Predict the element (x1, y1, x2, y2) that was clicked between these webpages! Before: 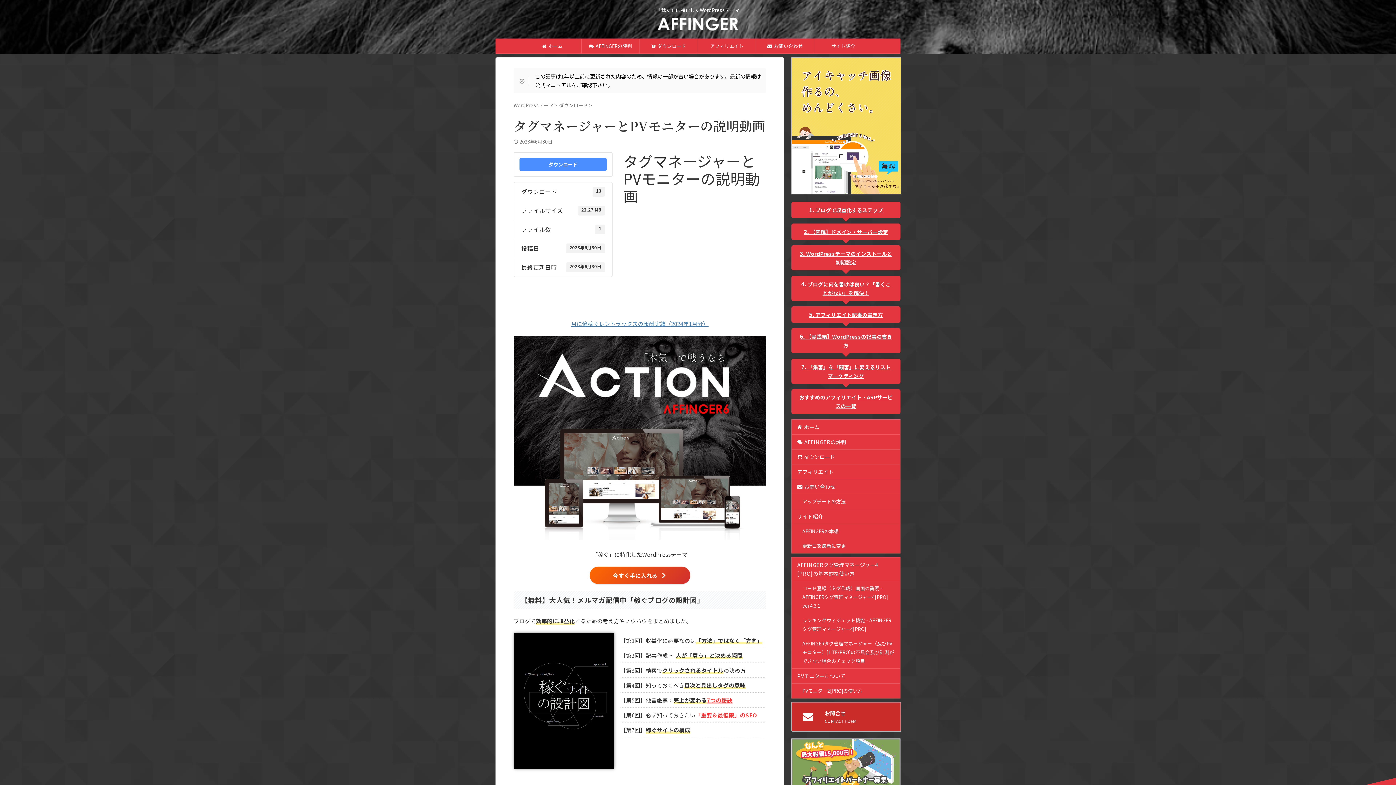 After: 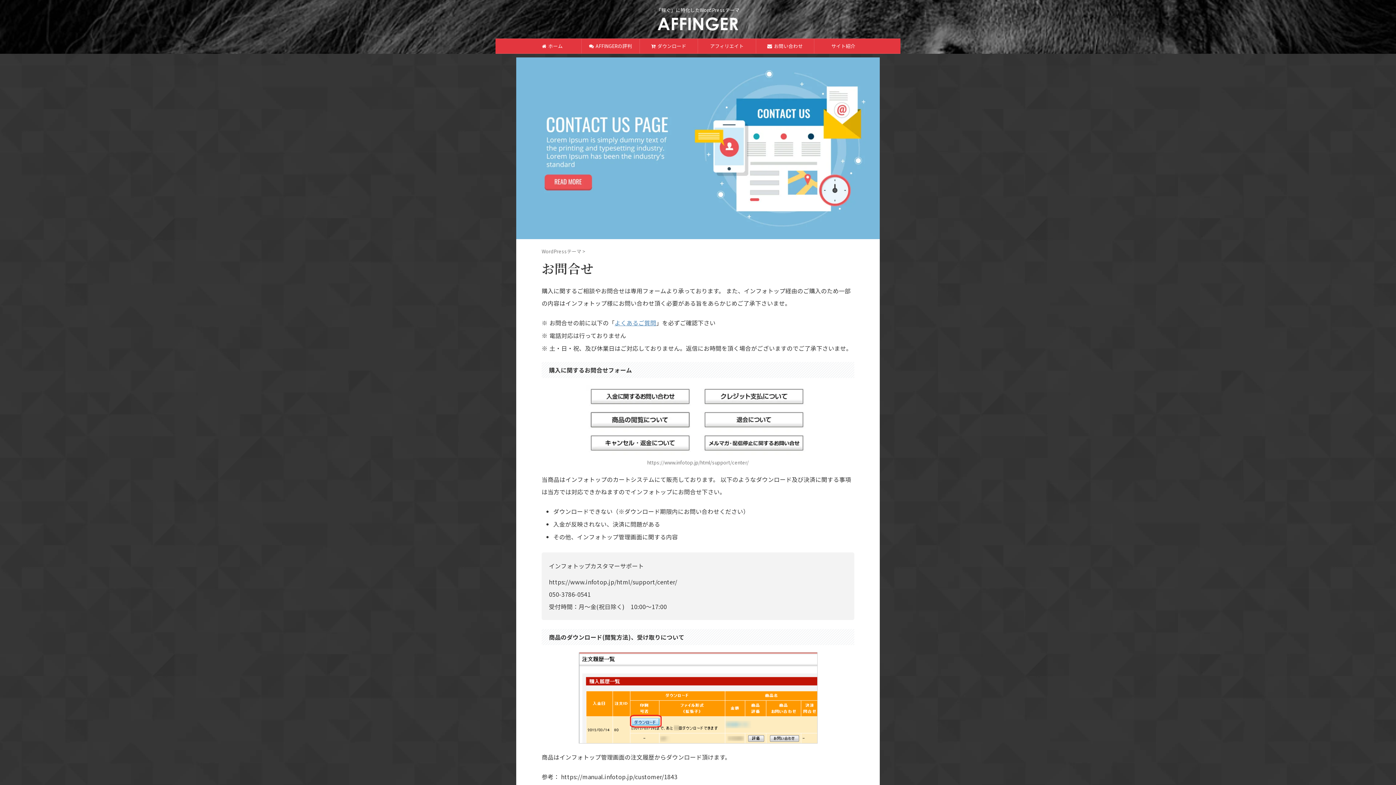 Action: bbox: (756, 38, 814, 53) label: お問い合わせ